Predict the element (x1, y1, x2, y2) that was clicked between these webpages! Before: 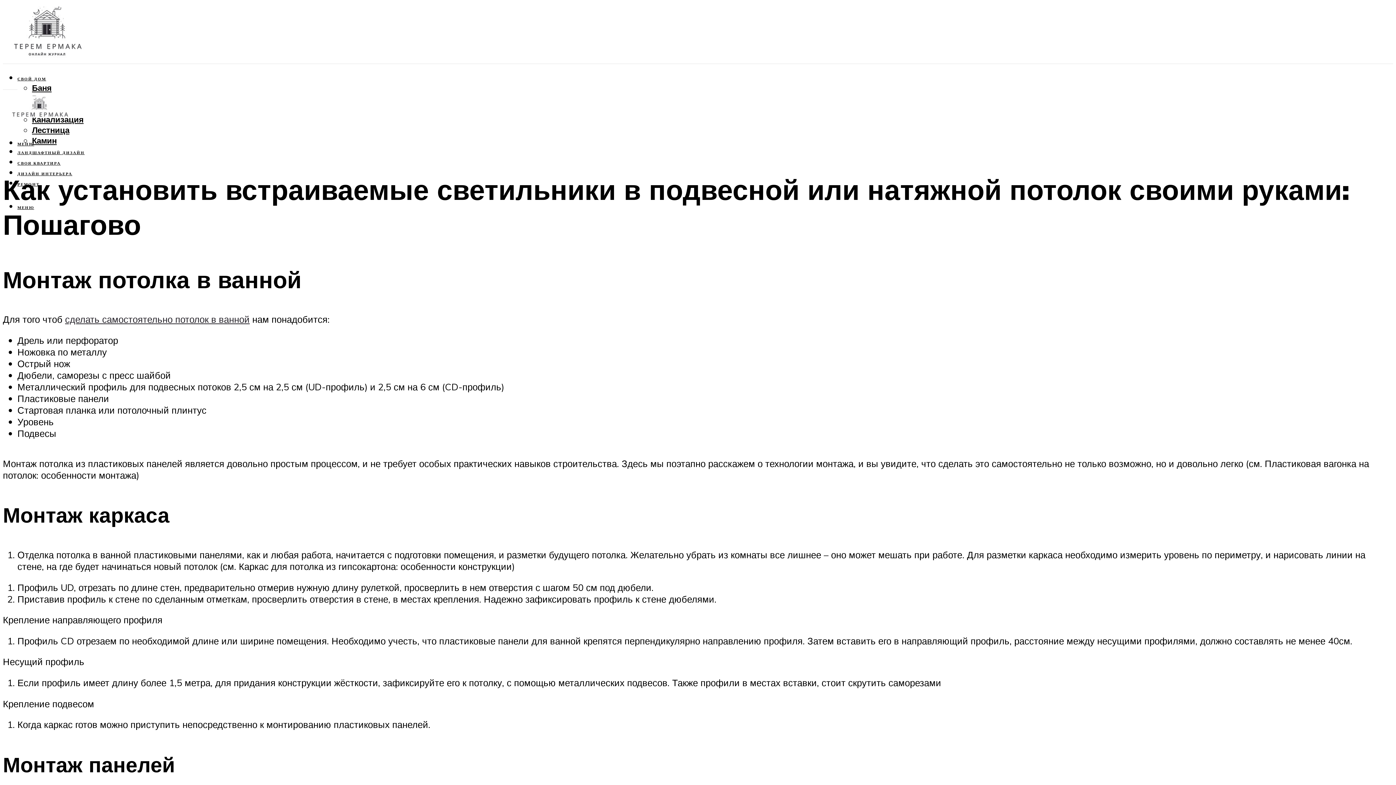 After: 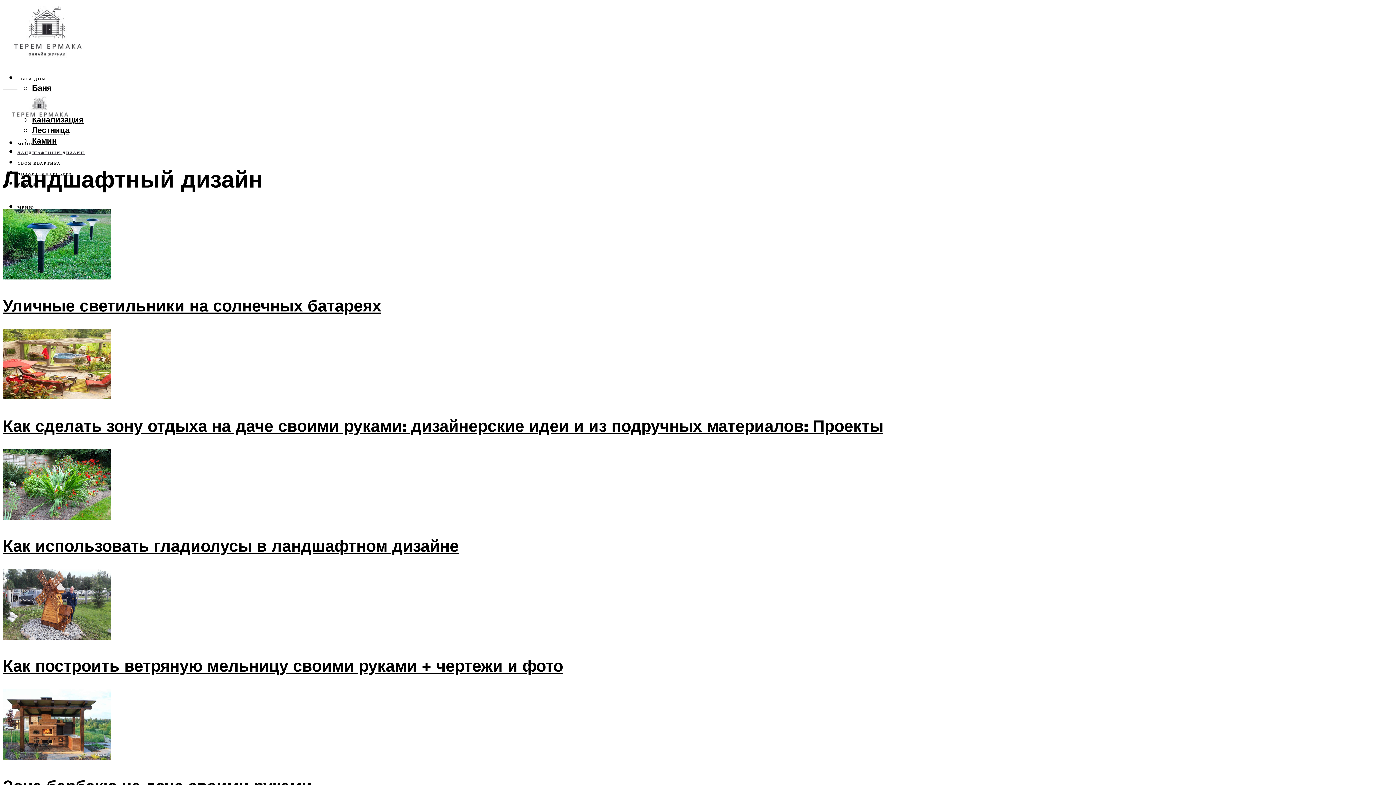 Action: bbox: (17, 150, 84, 155) label: ЛАНДШАФТНЫЙ ДИЗАЙН